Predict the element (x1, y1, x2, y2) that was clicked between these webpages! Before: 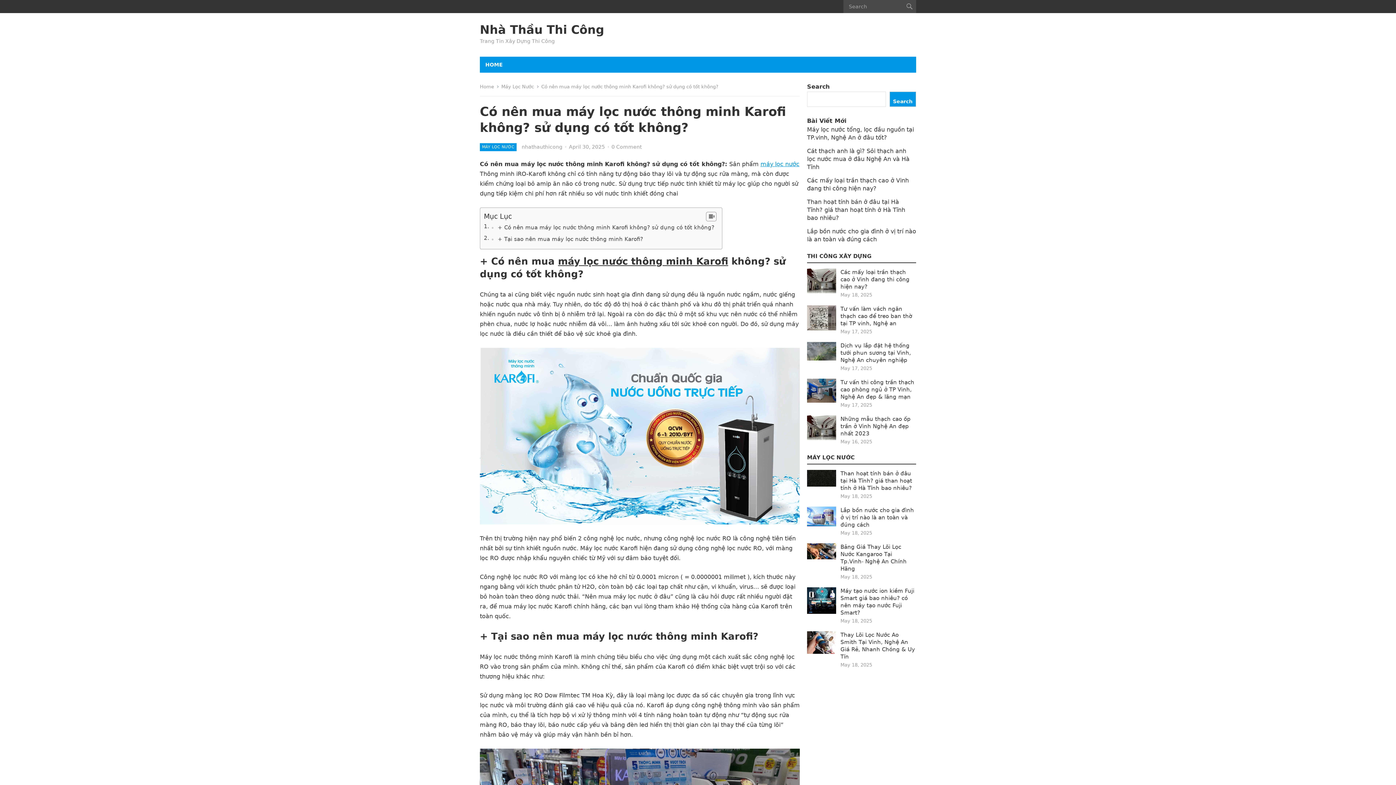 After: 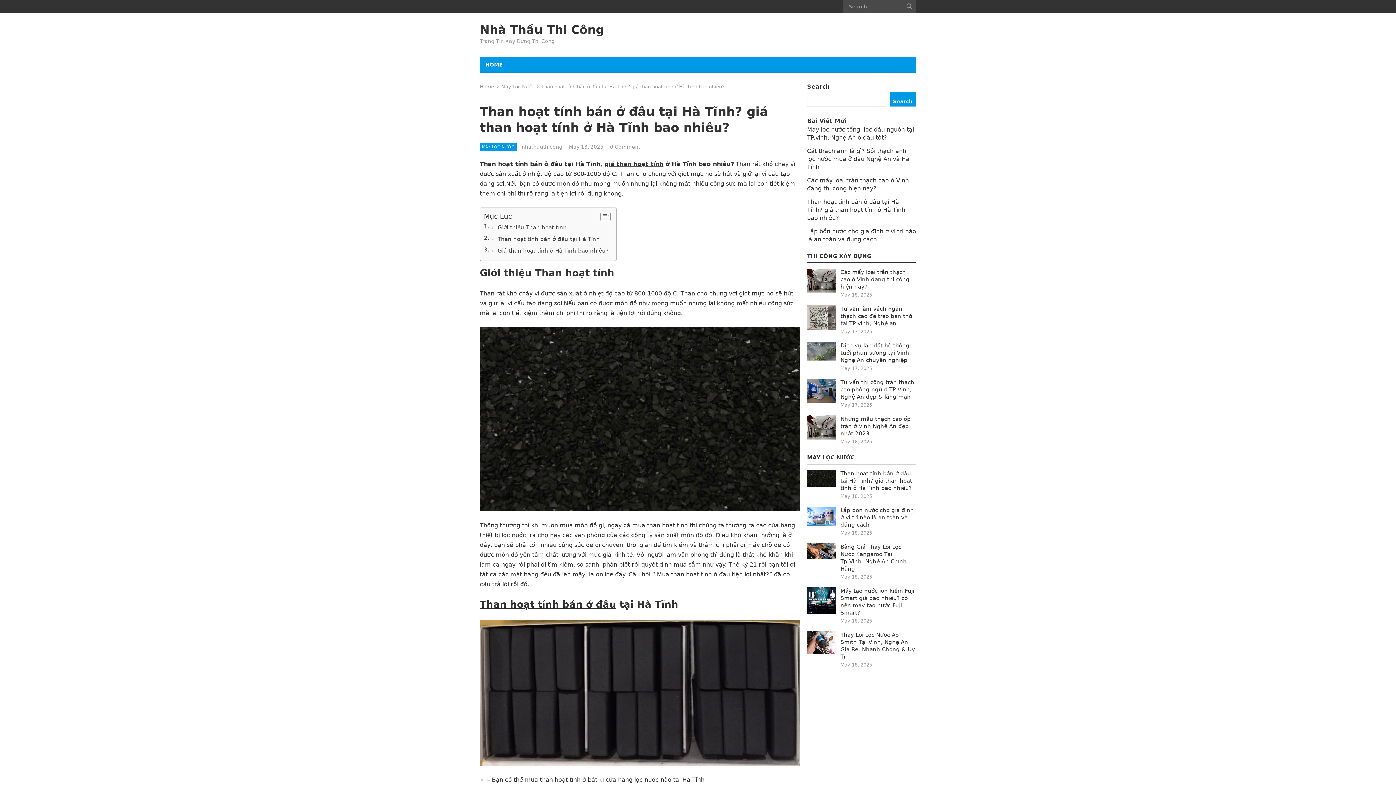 Action: label: Than hoạt tính bán ở đâu tại Hà Tĩnh? giá than hoạt tính ở Hà Tĩnh bao nhiêu? bbox: (807, 198, 905, 221)